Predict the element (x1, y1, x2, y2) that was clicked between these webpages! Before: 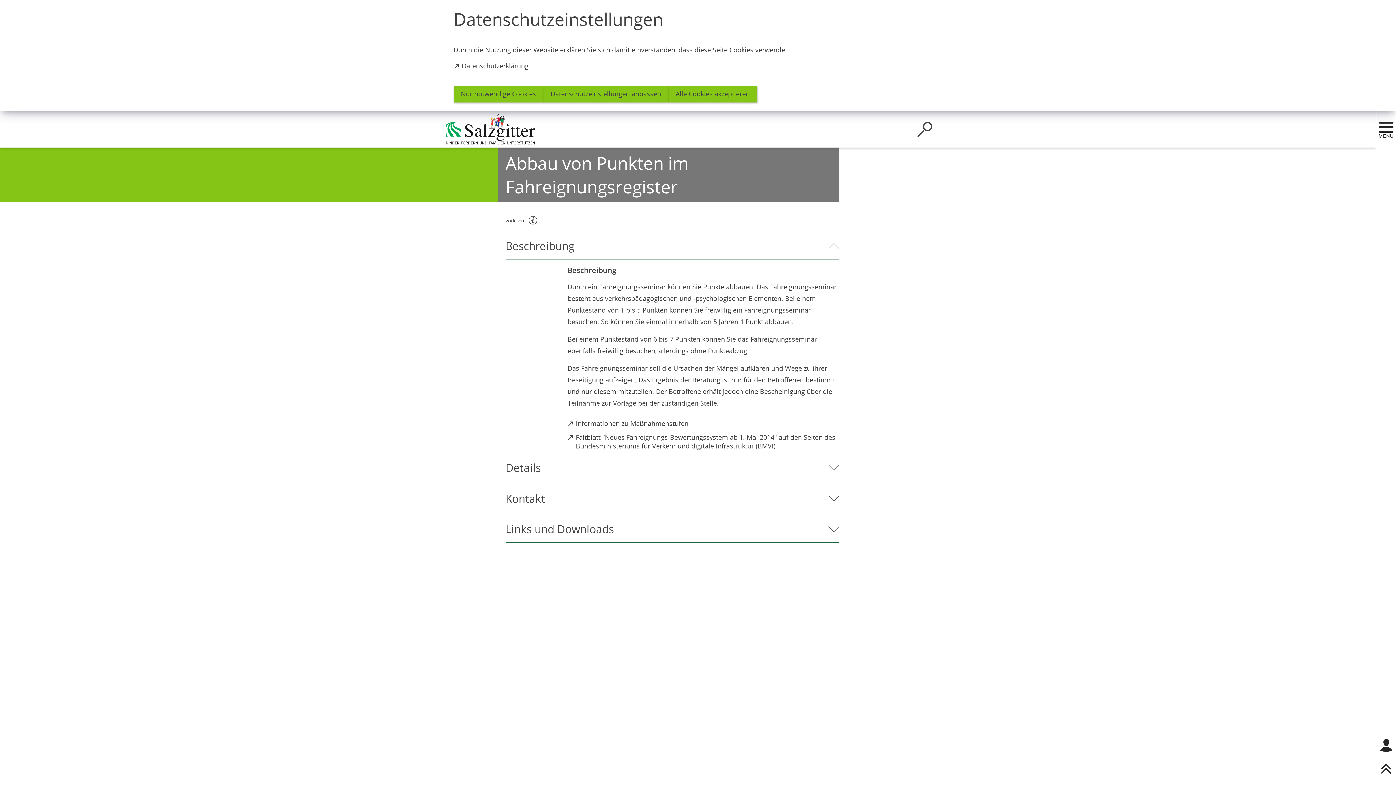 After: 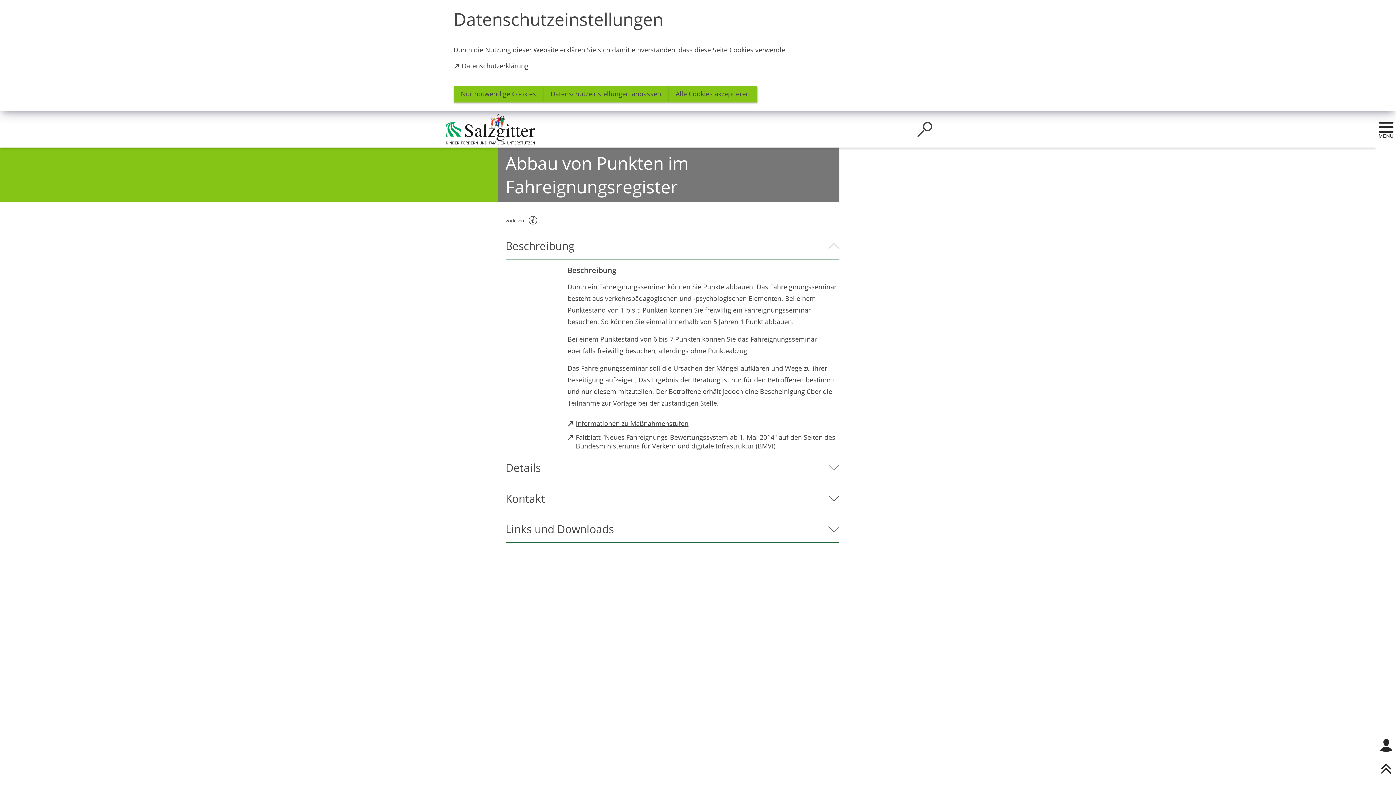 Action: label: Informationen zu Maßnahmenstufen
(Öffnet in einem neuen Tab) bbox: (567, 419, 688, 428)